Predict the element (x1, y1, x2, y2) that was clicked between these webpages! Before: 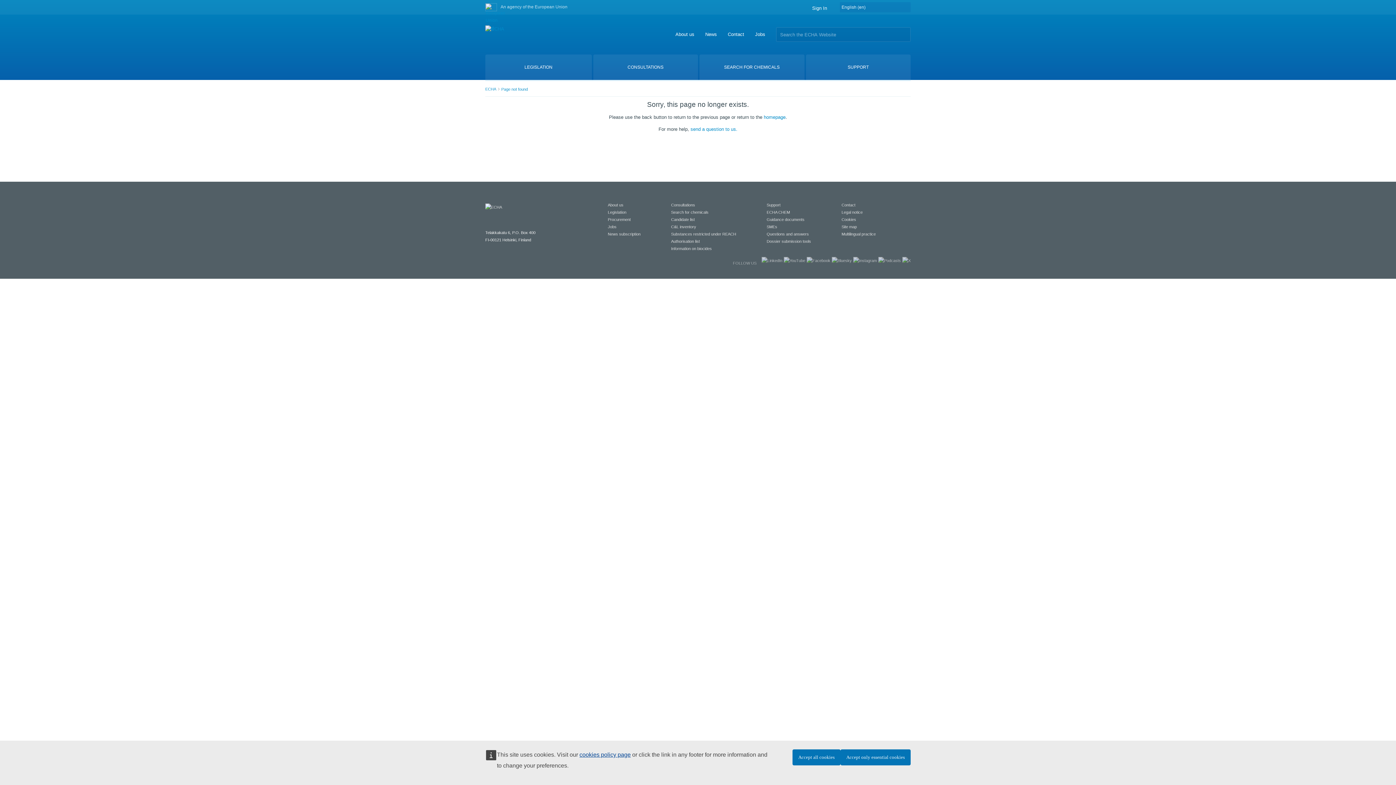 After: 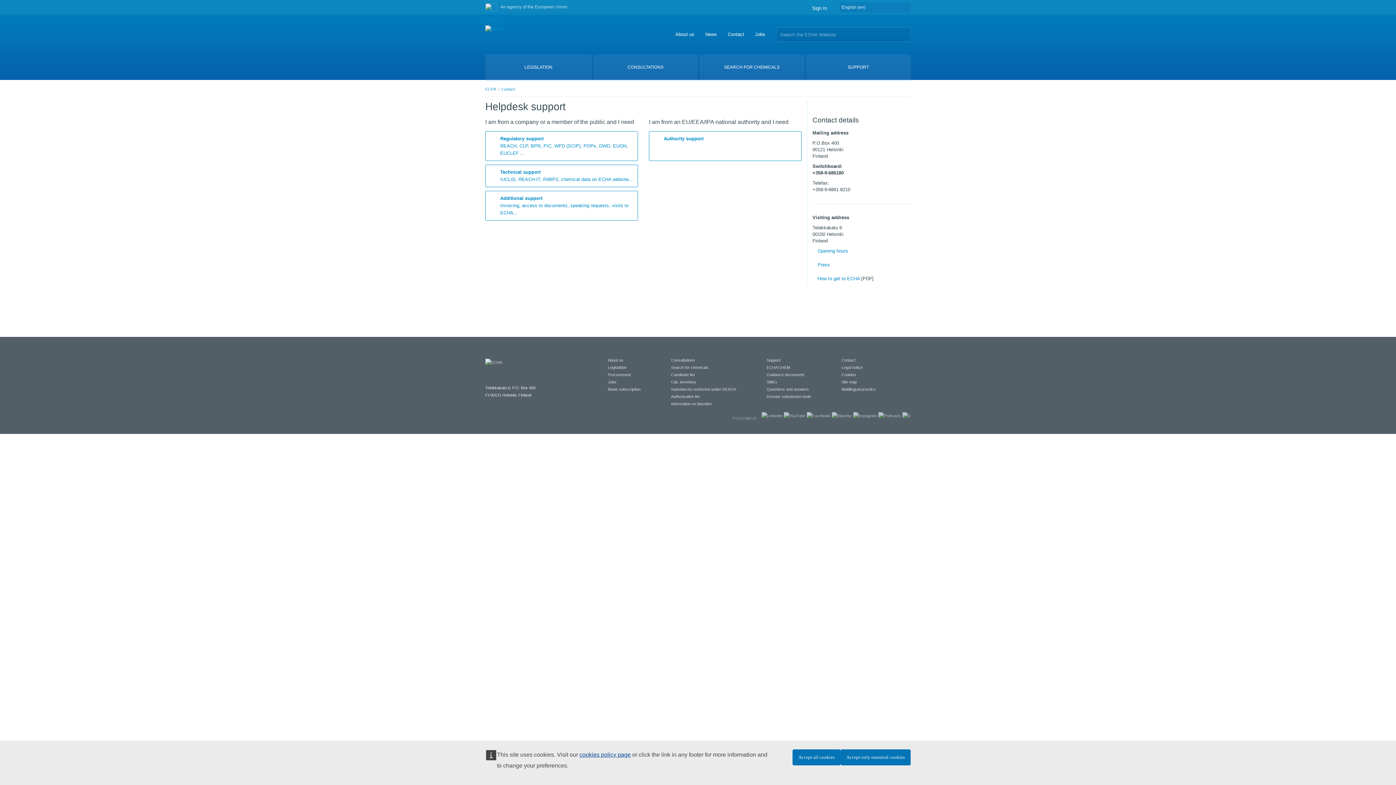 Action: bbox: (728, 31, 744, 37) label: Contact